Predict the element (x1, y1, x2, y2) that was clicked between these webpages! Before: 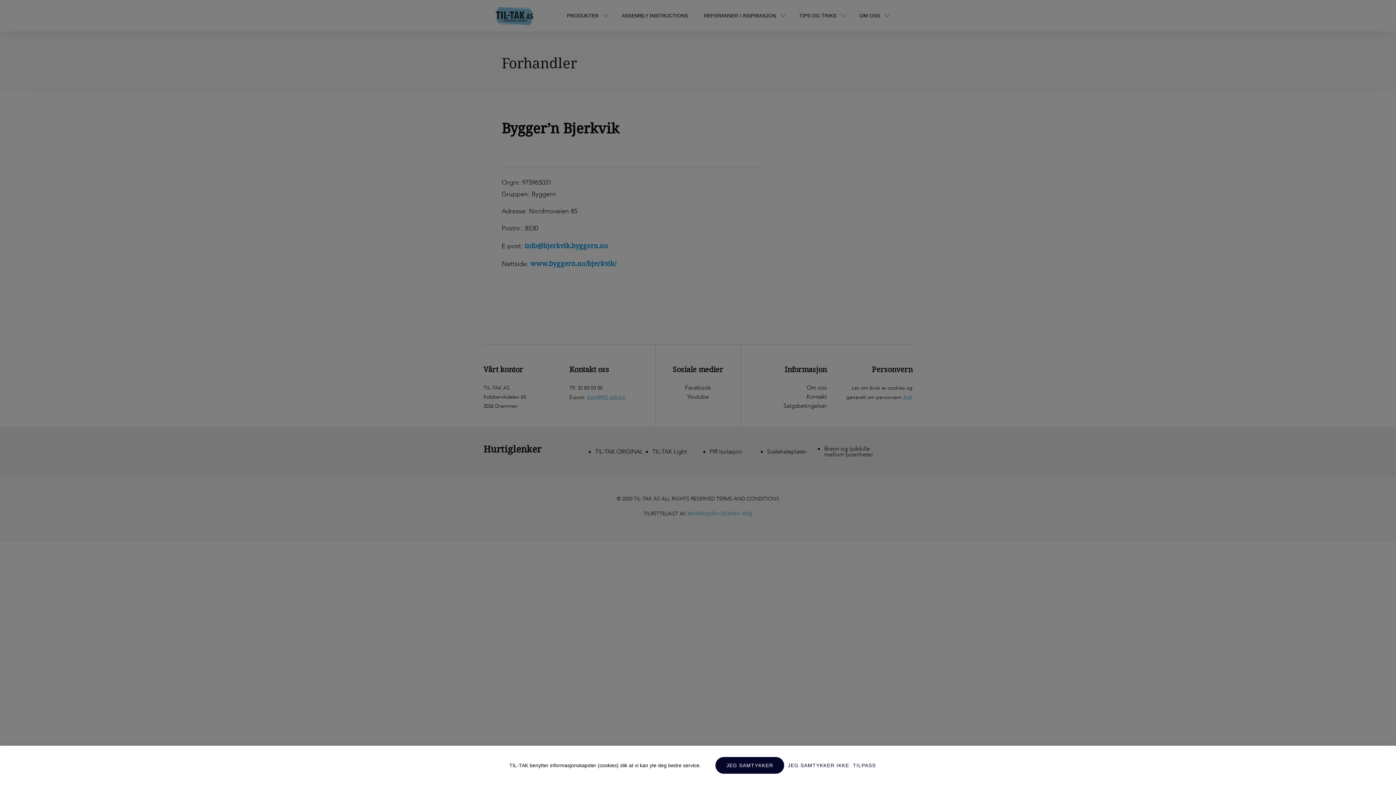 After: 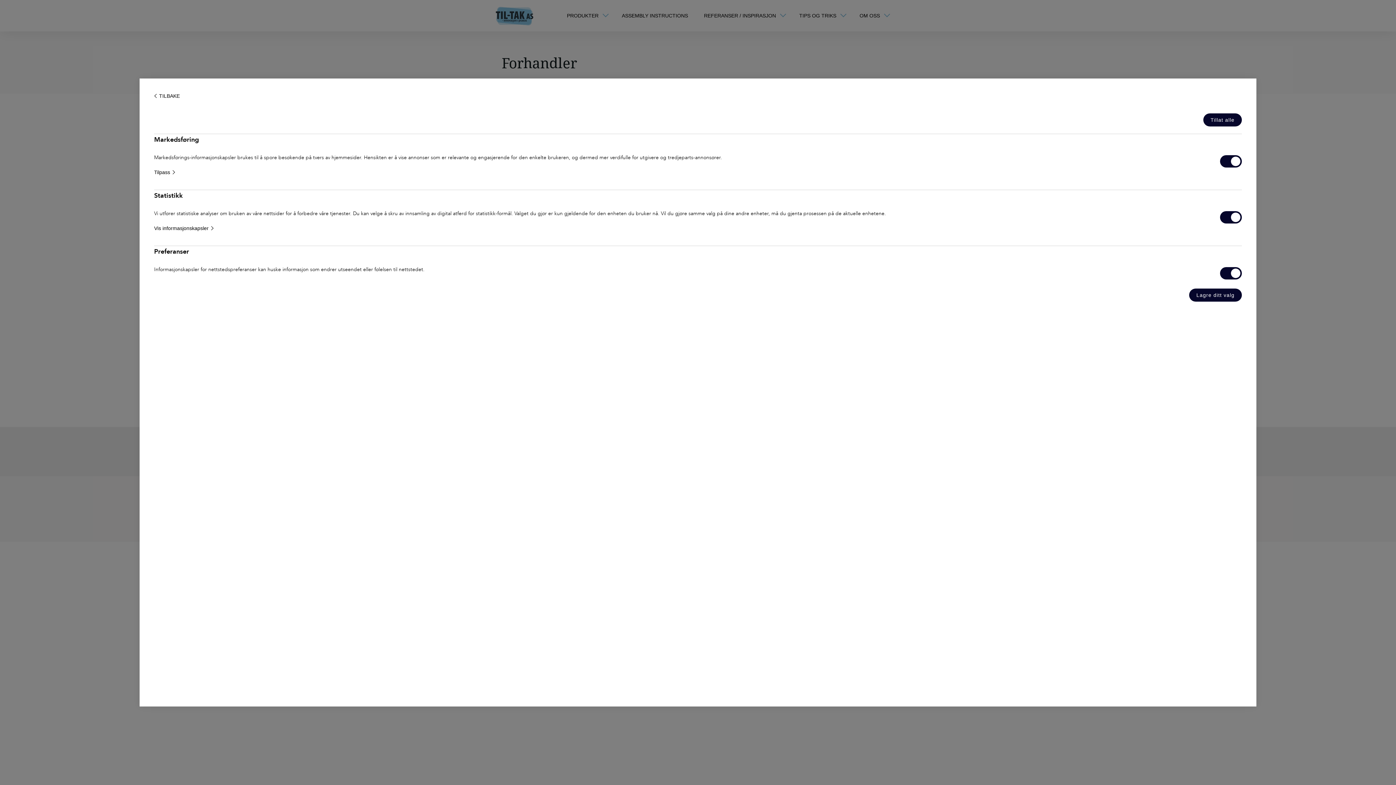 Action: bbox: (853, 757, 876, 774) label: TILPASS